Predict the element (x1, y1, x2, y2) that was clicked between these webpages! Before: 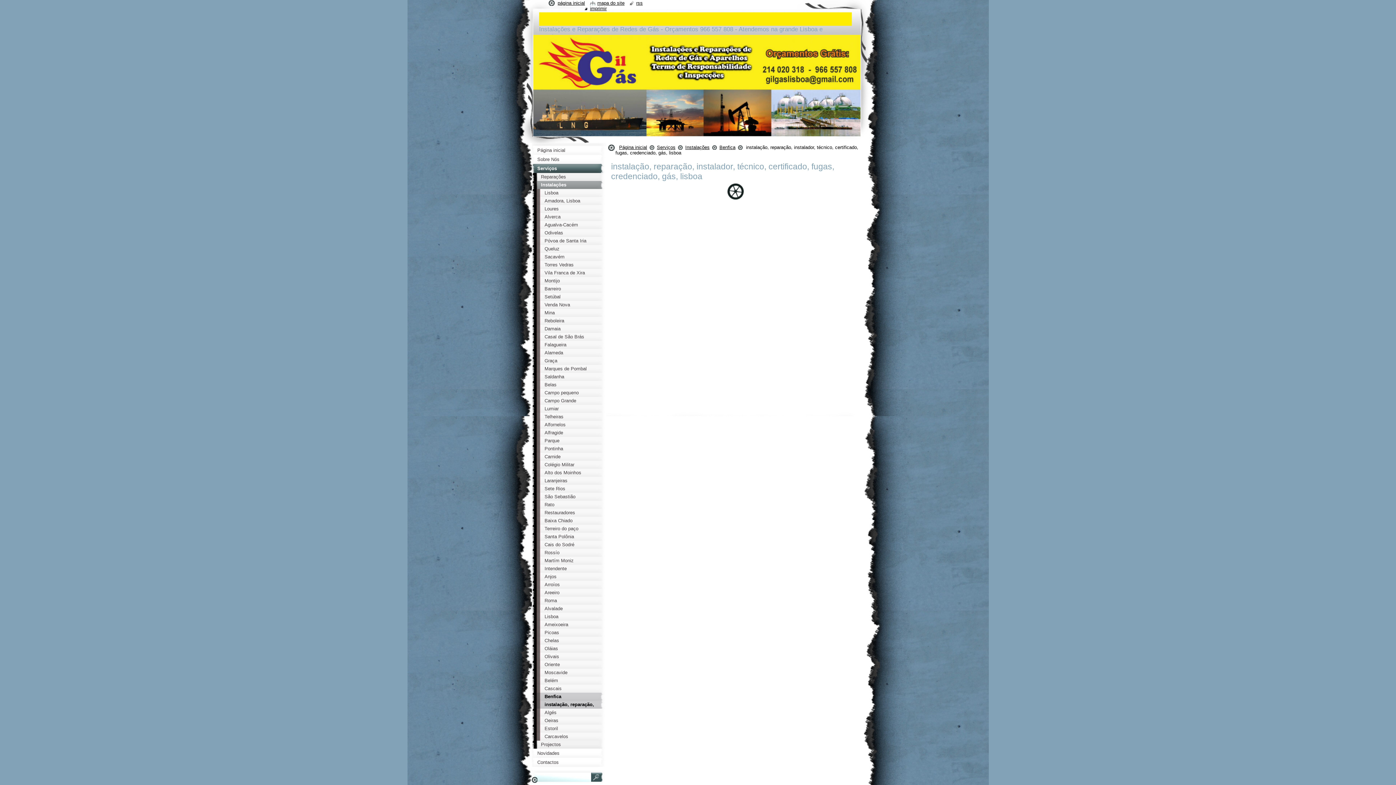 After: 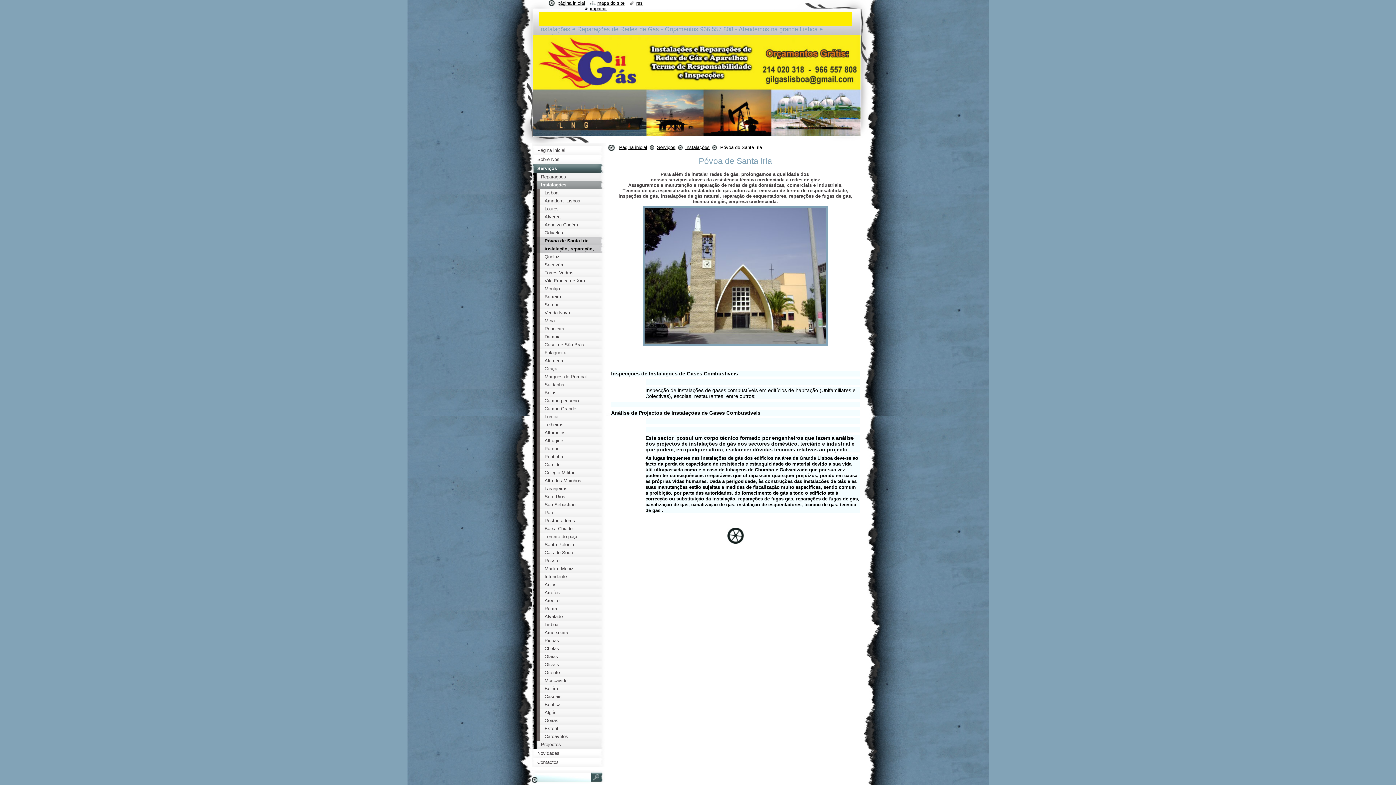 Action: label: Póvoa de Santa Iria bbox: (532, 237, 606, 245)